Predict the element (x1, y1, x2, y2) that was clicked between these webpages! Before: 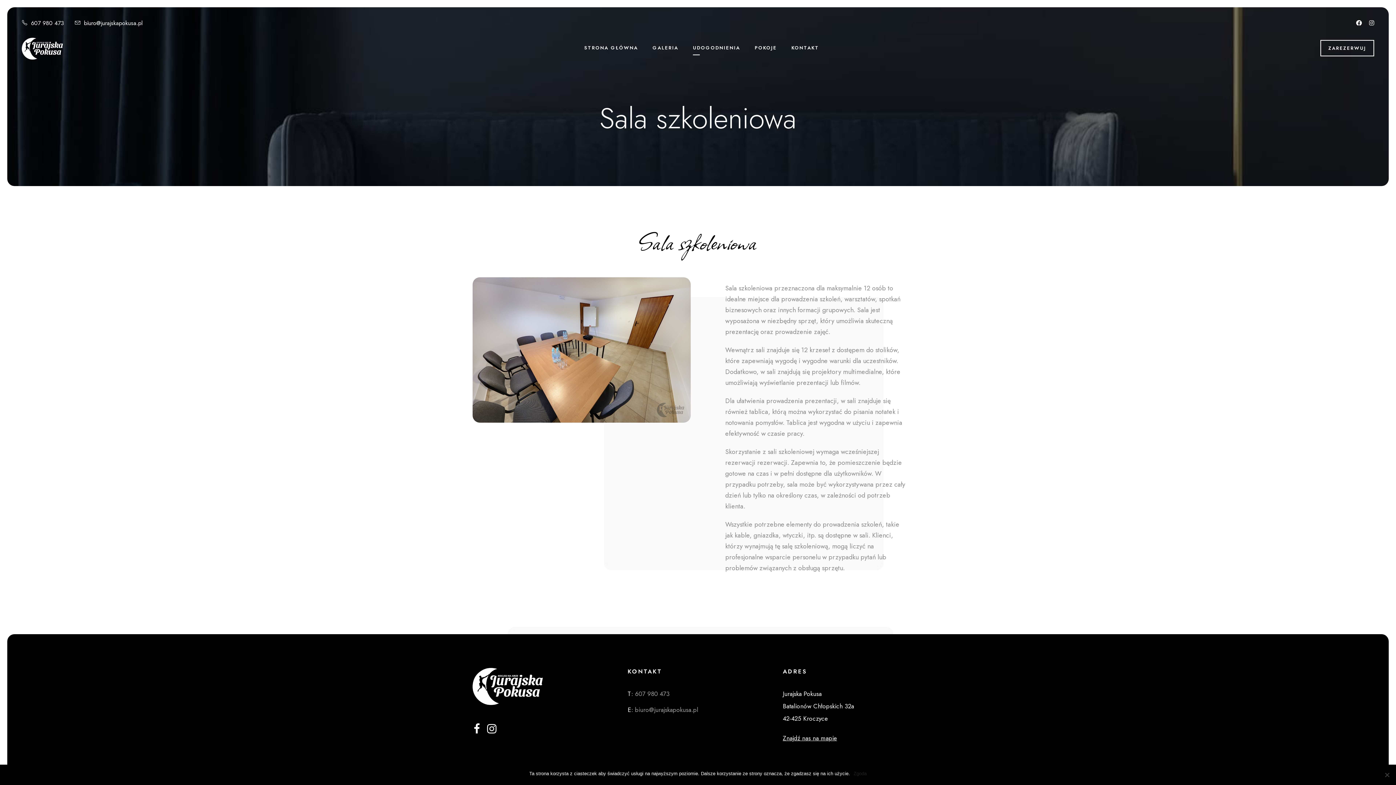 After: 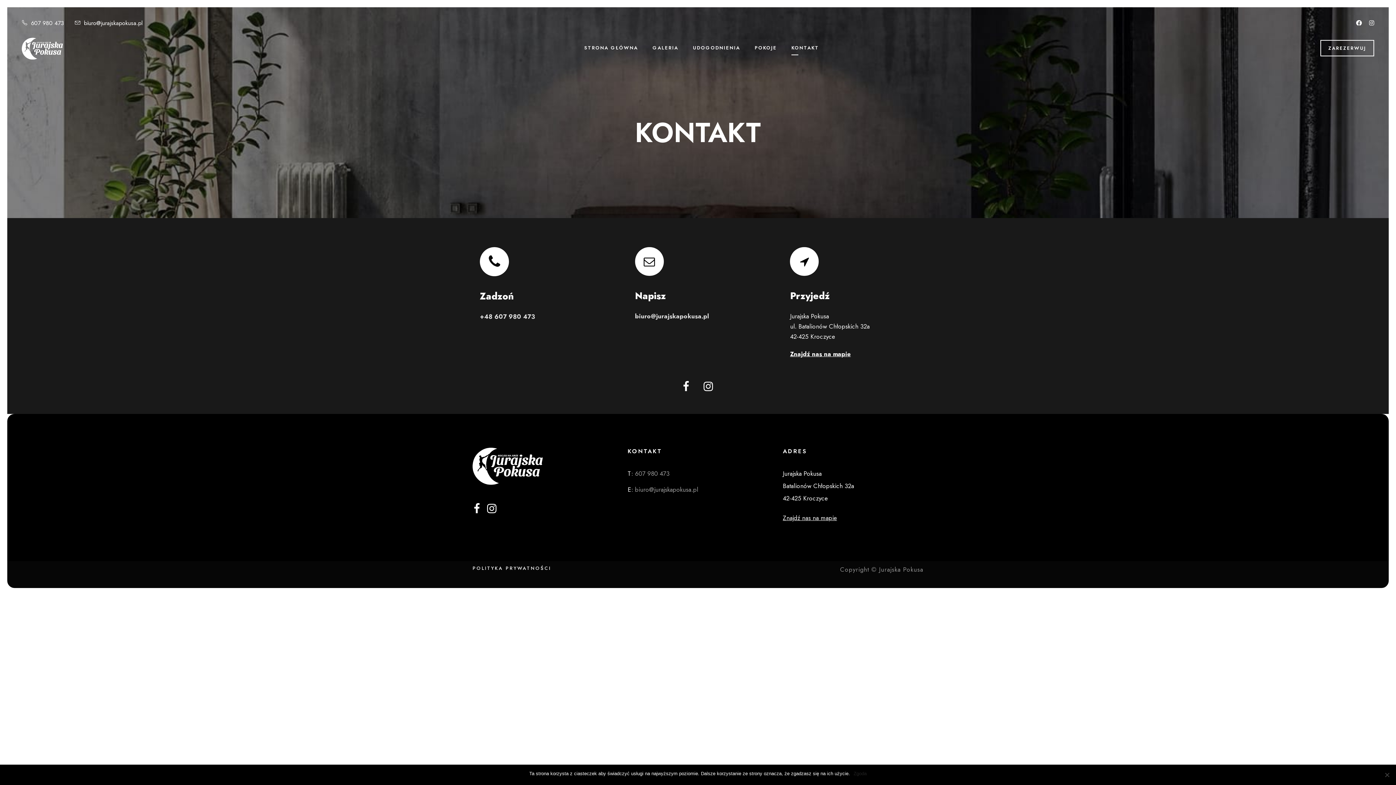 Action: label: KONTAKT bbox: (791, 44, 819, 61)